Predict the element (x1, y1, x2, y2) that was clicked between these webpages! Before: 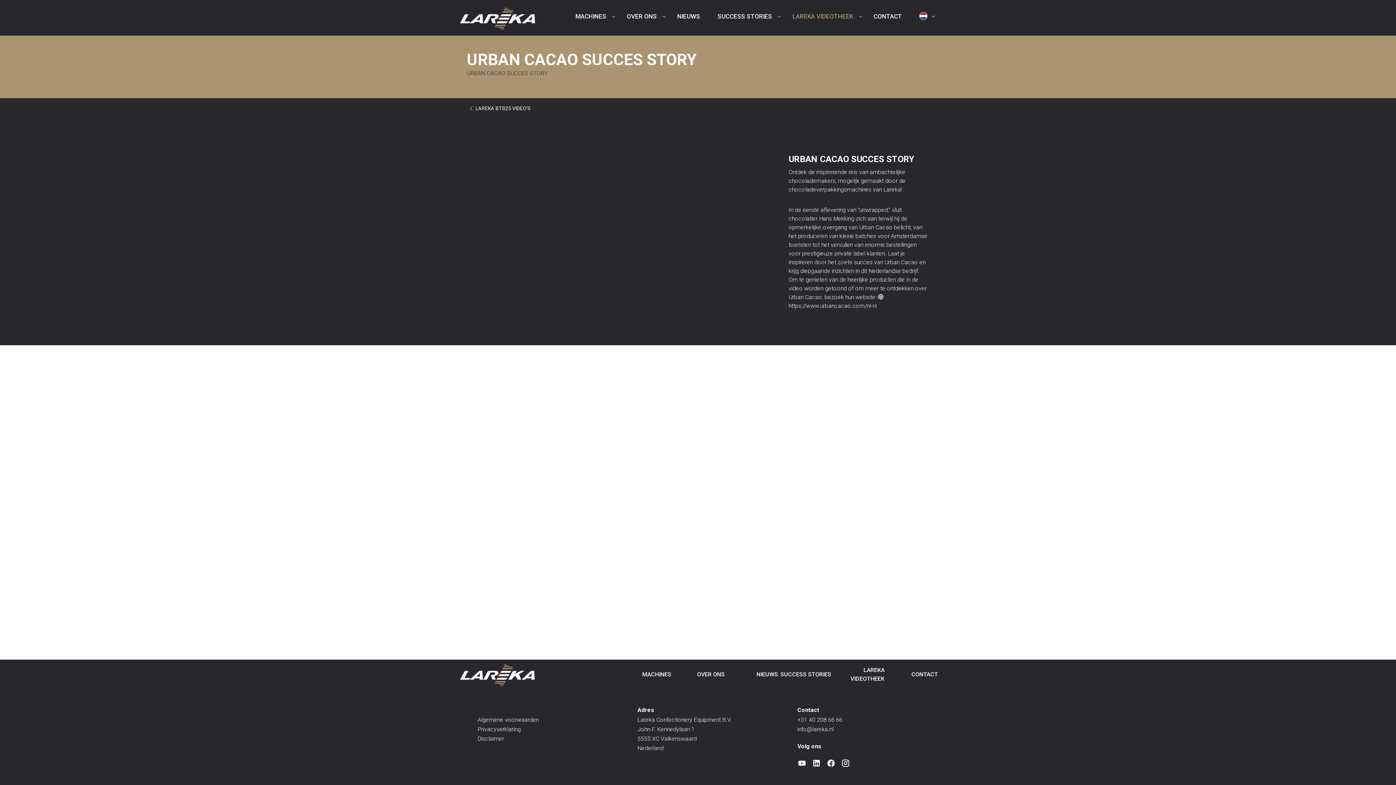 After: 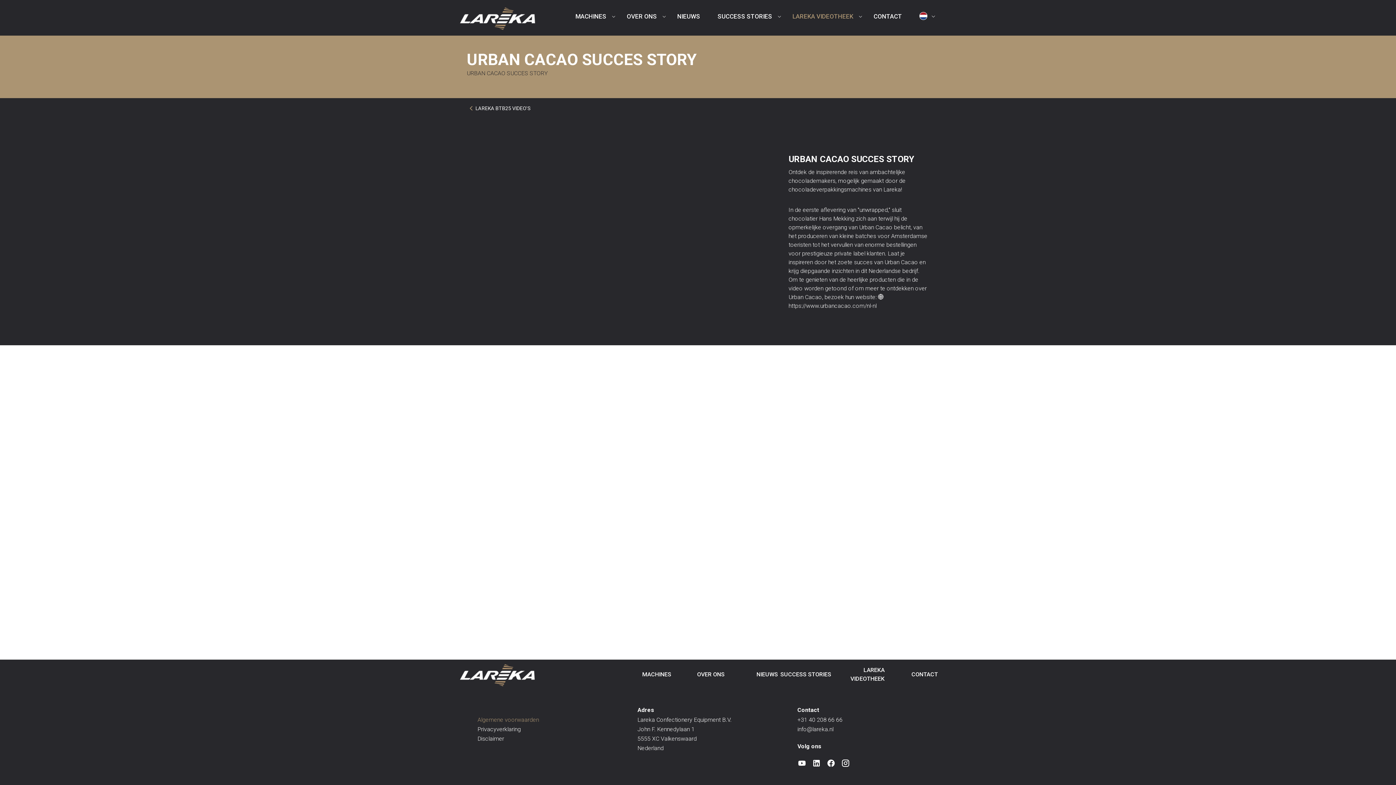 Action: label: Algemene voorwaarden bbox: (477, 716, 539, 723)